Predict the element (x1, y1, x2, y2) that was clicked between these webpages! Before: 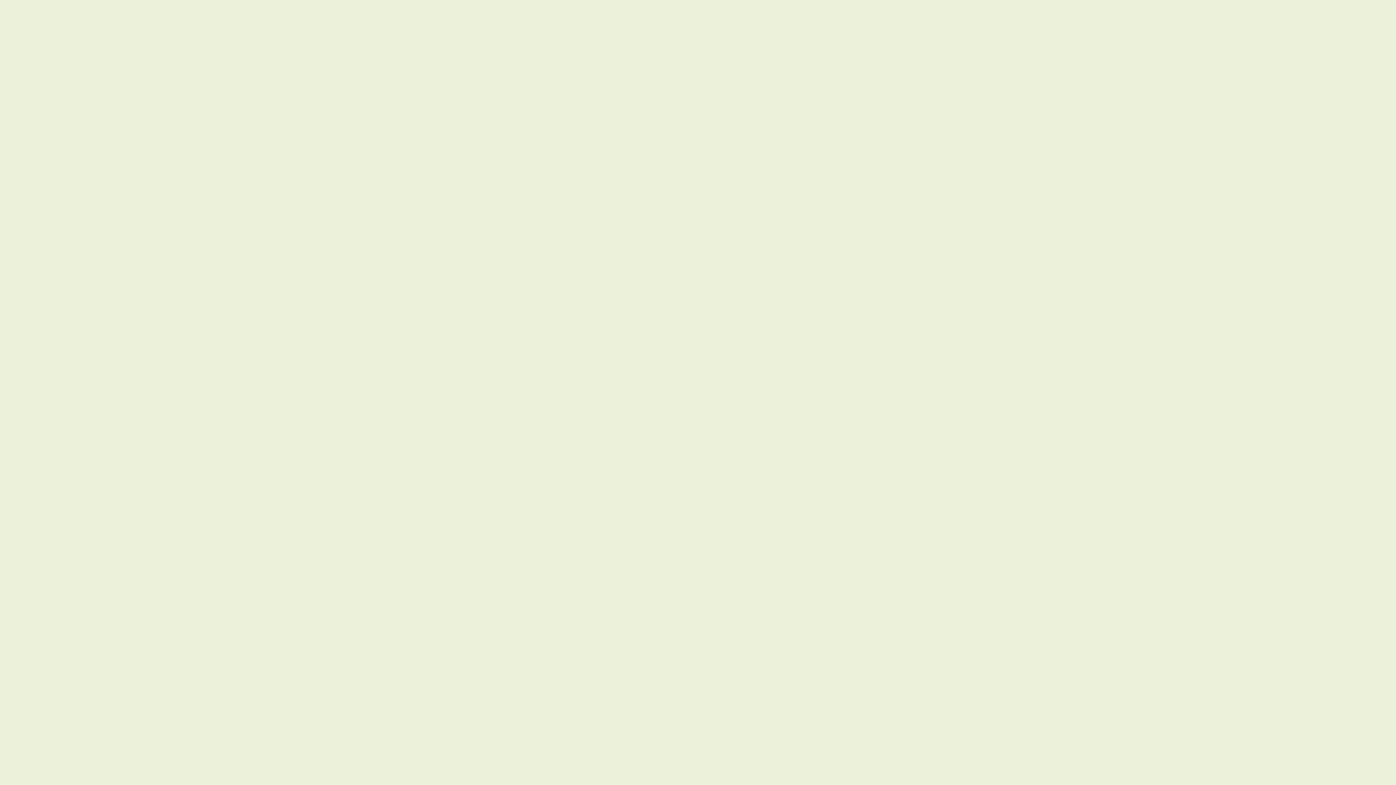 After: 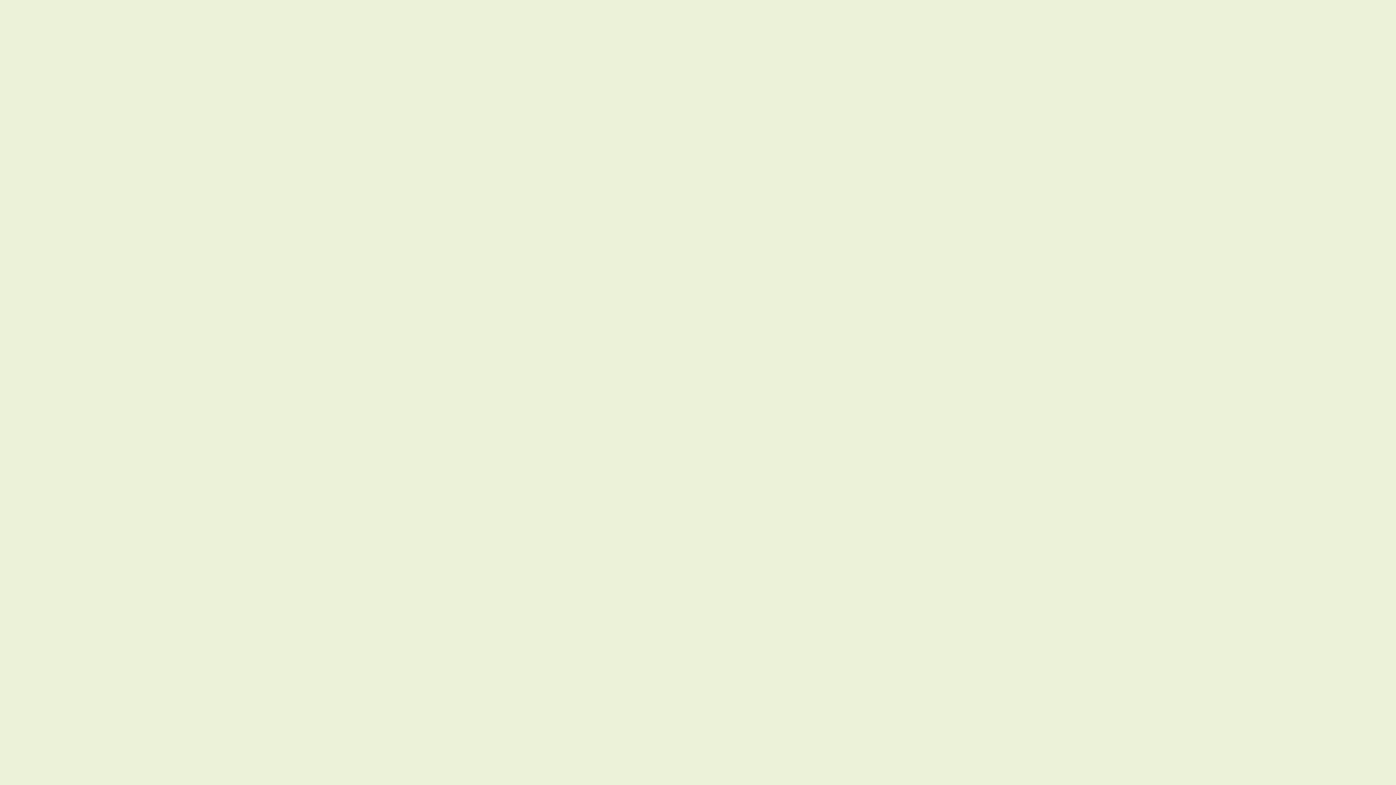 Action: bbox: (886, 3, 896, 10)